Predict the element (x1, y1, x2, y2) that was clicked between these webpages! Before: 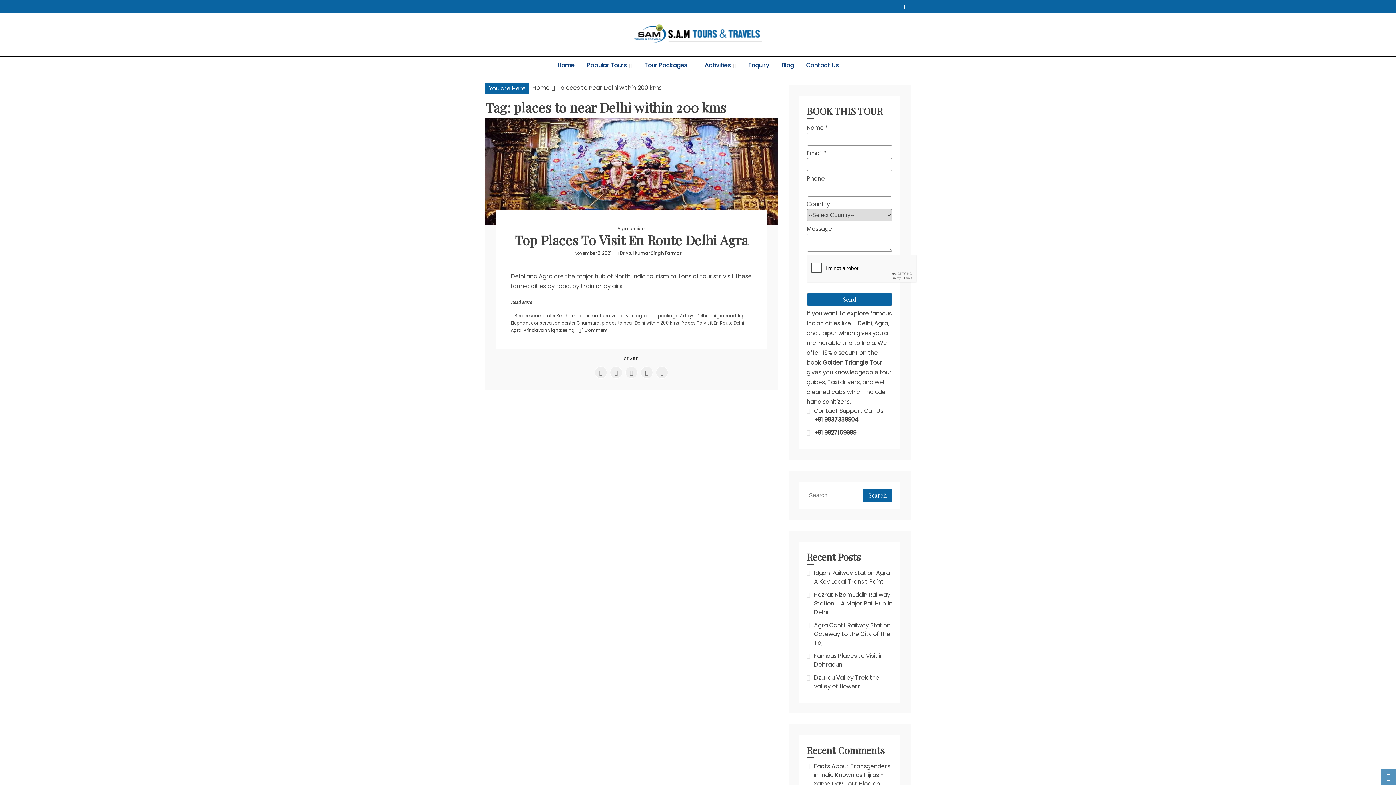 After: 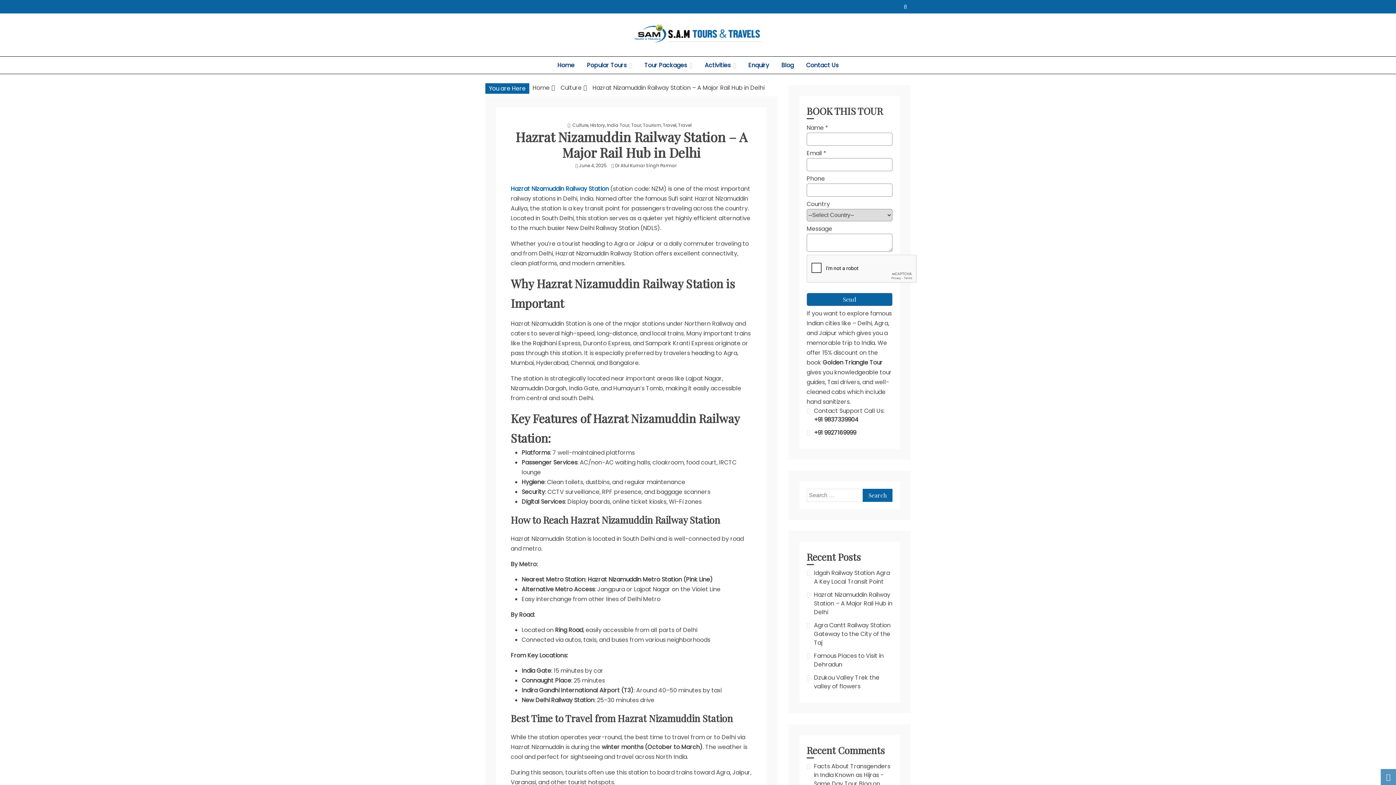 Action: bbox: (814, 590, 892, 616) label: Hazrat Nizamuddin Railway Station – A Major Rail Hub in Delhi